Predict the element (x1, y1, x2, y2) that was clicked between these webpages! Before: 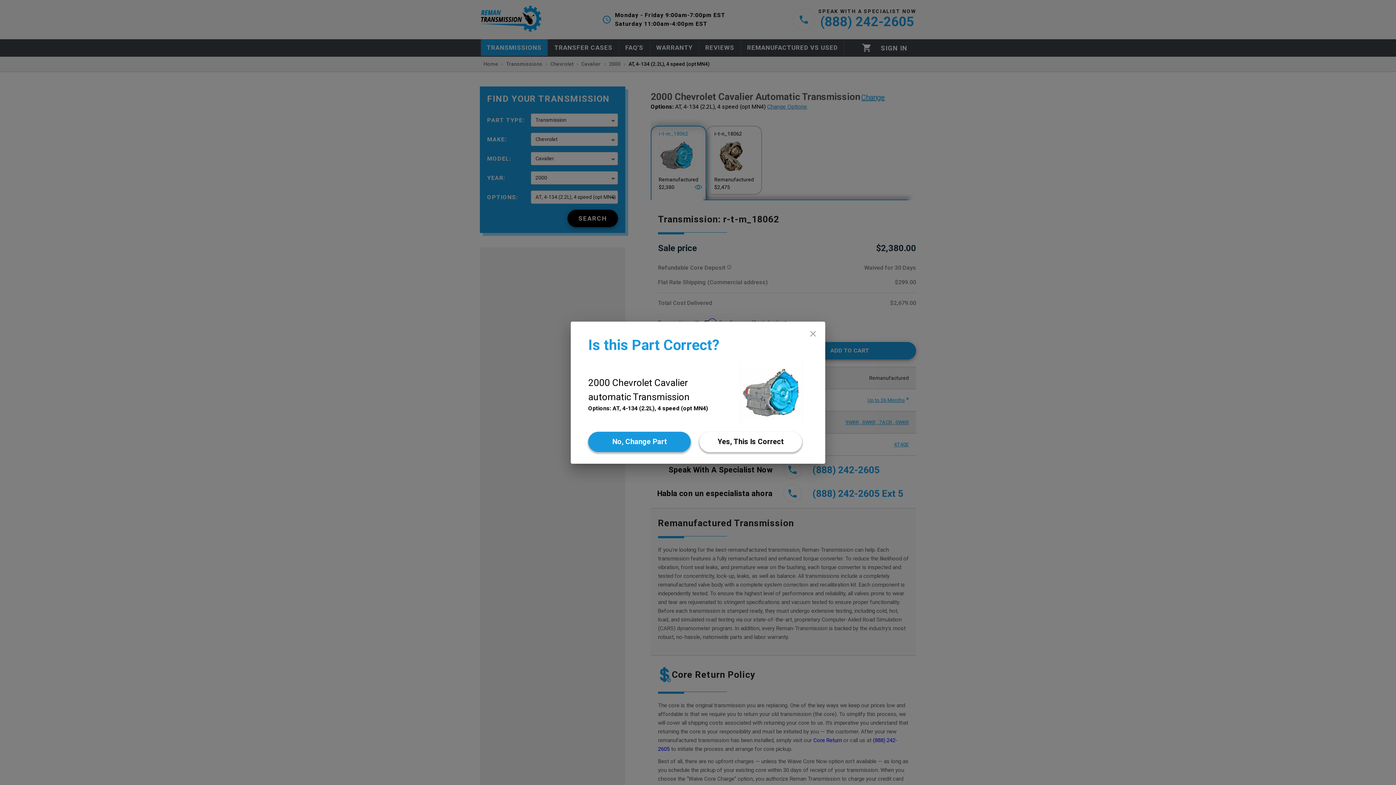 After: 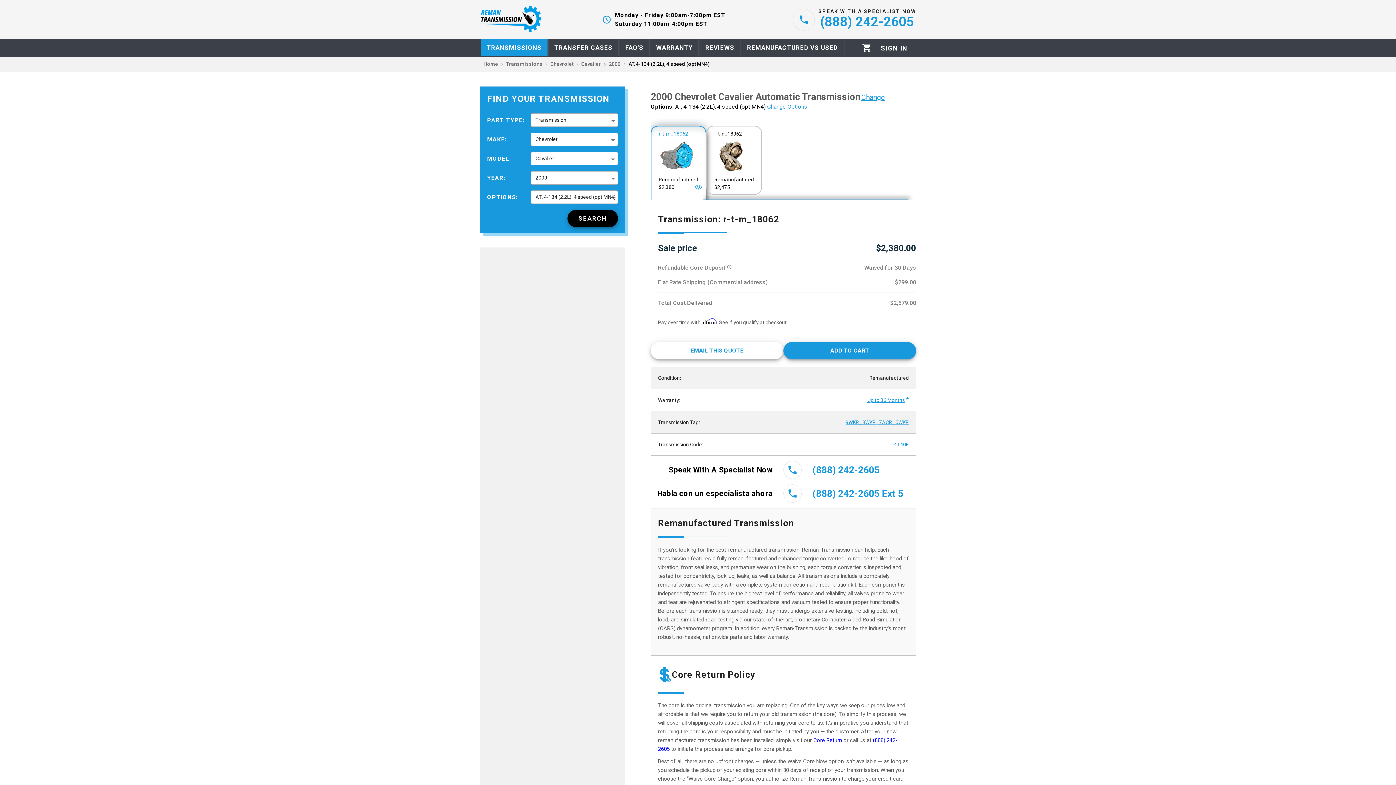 Action: label: Yes bbox: (699, 431, 802, 452)